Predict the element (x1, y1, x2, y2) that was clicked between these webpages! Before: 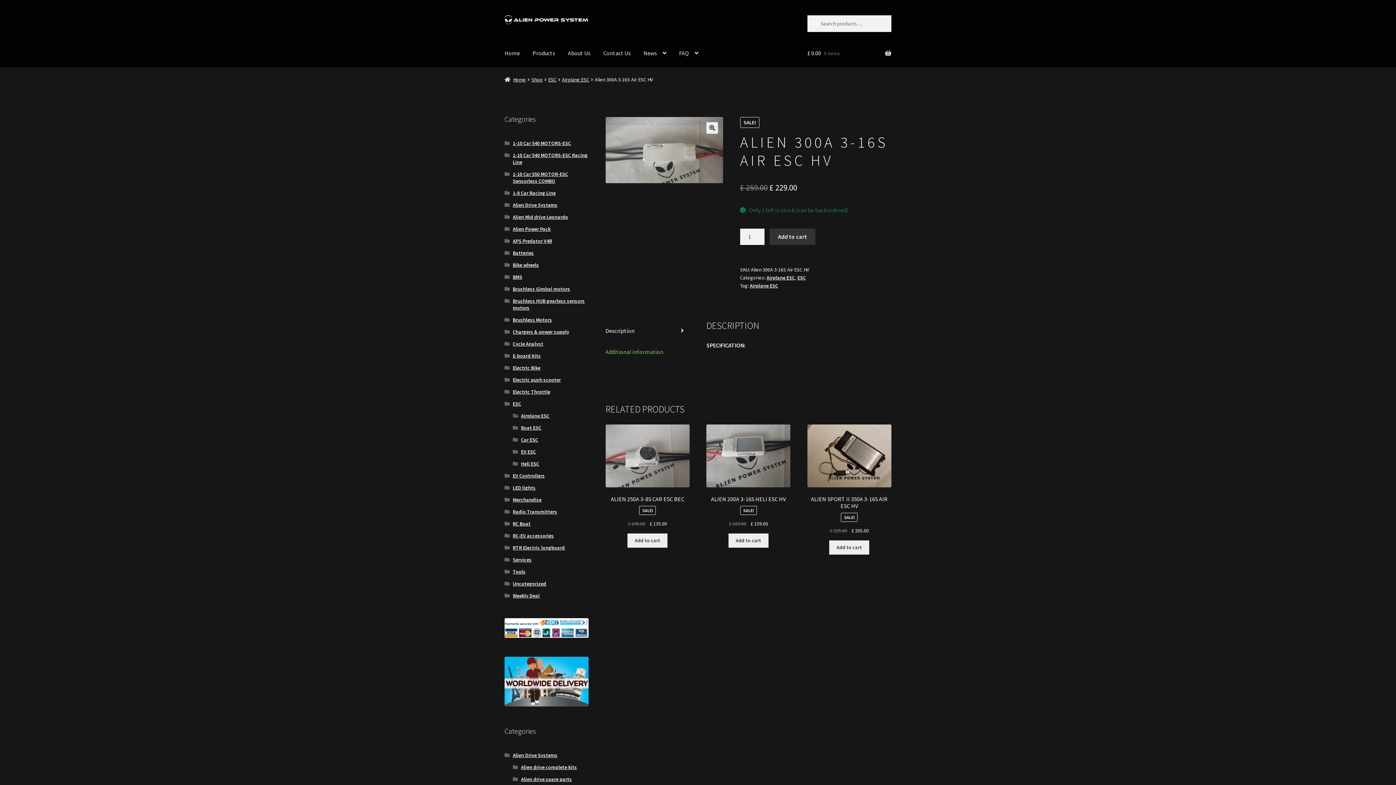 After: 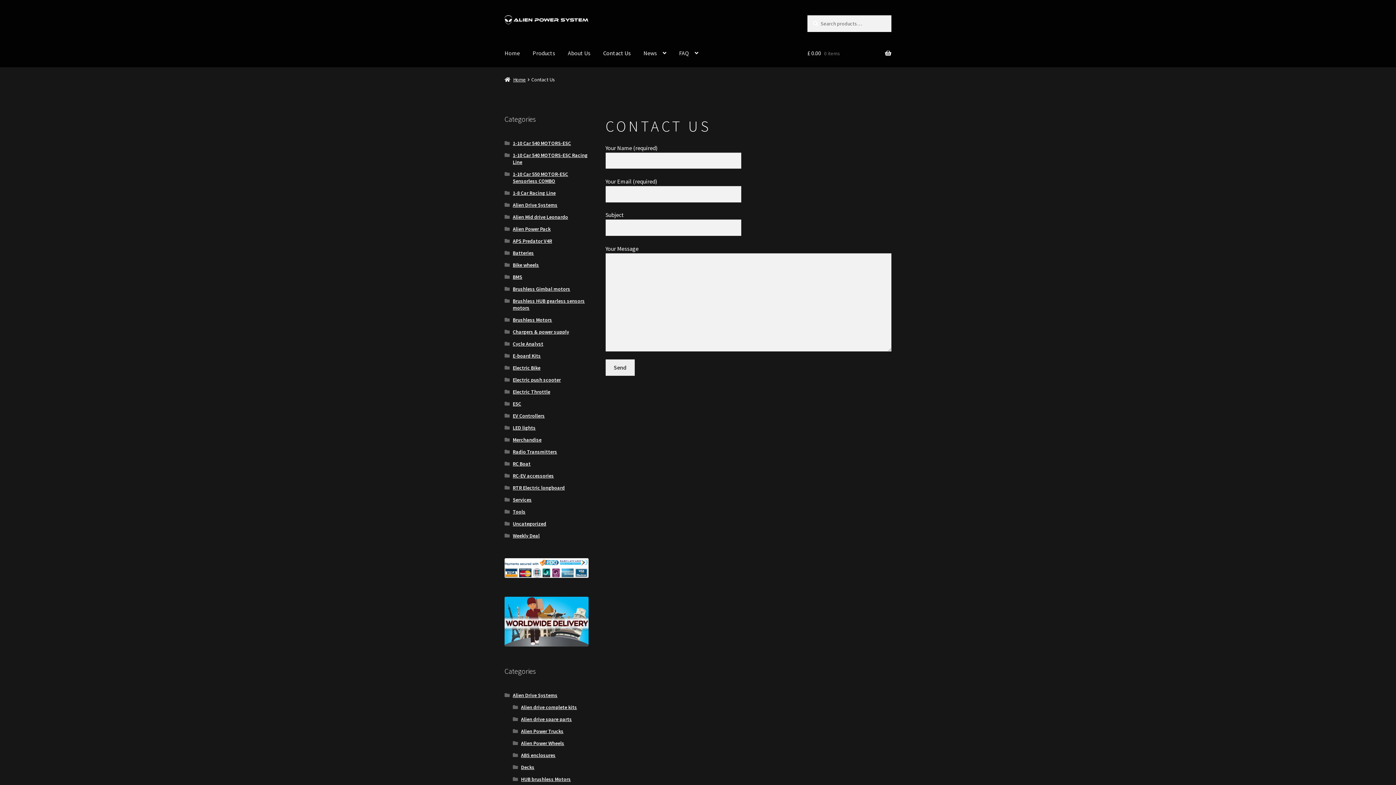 Action: bbox: (597, 39, 636, 67) label: Contact Us